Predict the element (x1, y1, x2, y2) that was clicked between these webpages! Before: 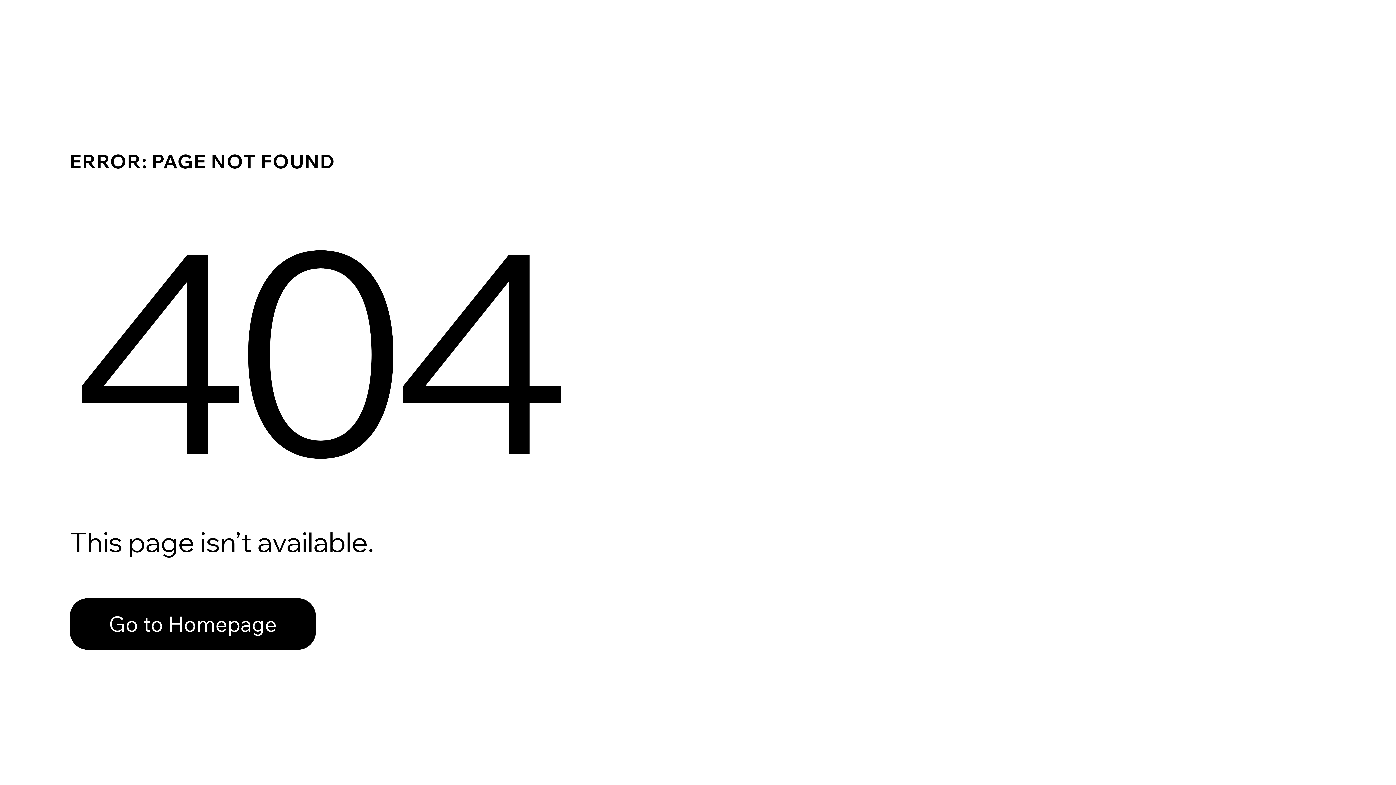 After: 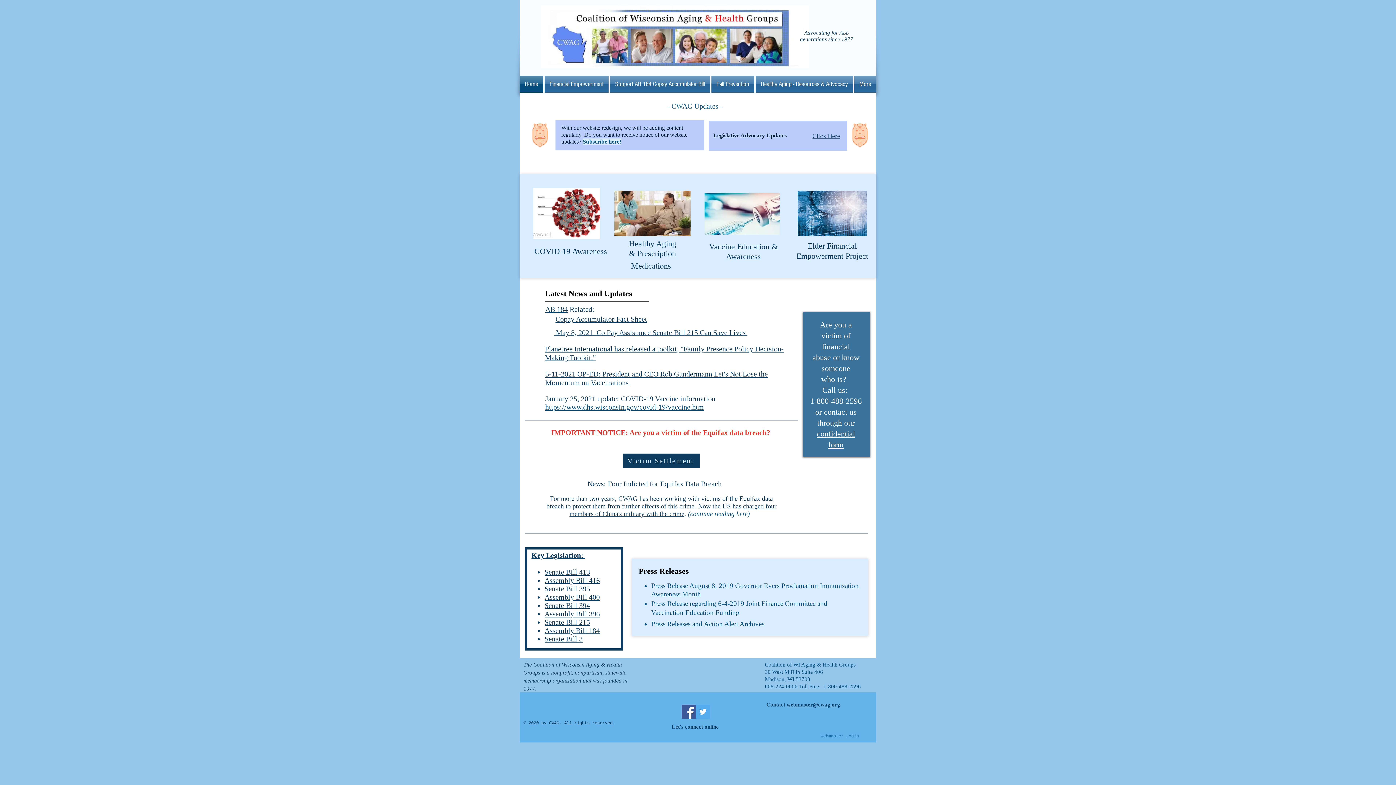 Action: bbox: (69, 598, 316, 650) label: Go to Homepage